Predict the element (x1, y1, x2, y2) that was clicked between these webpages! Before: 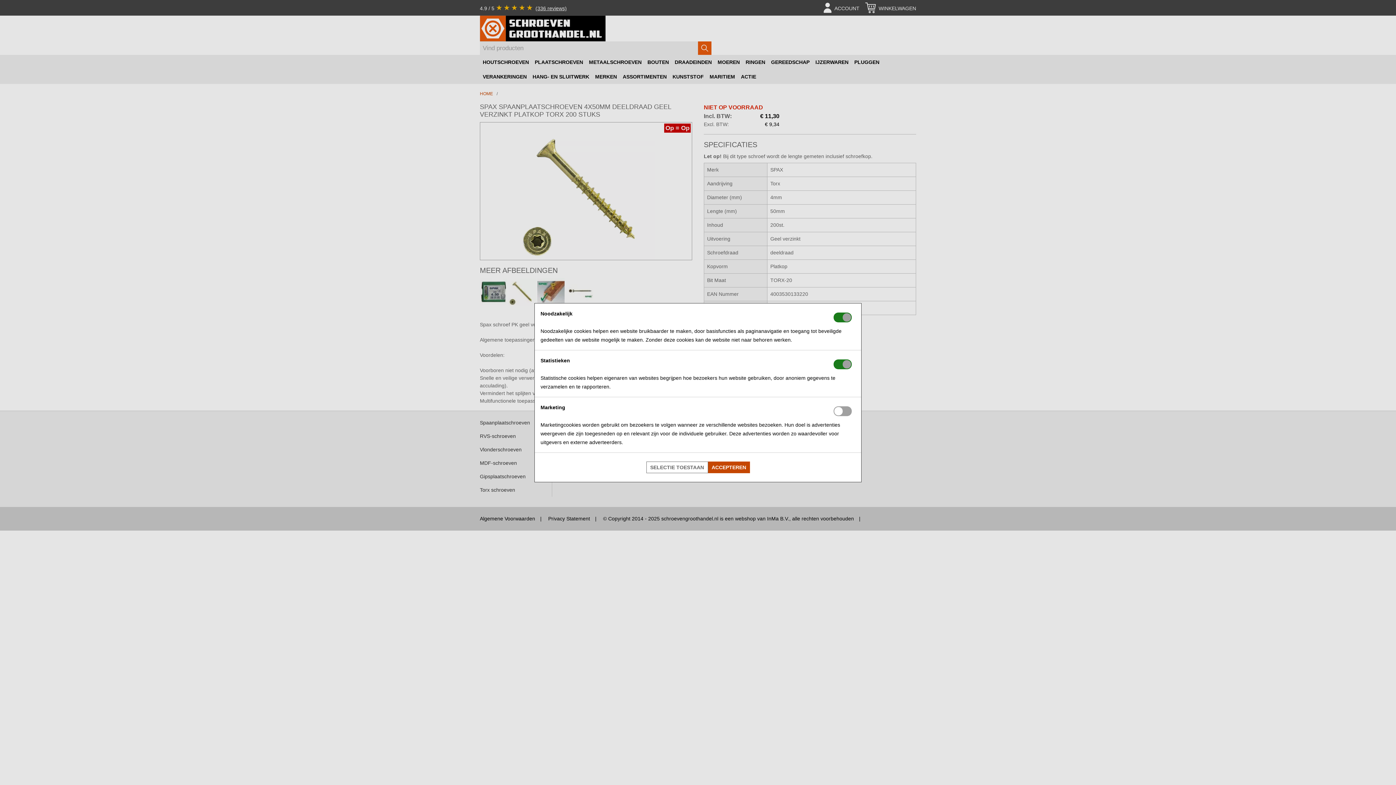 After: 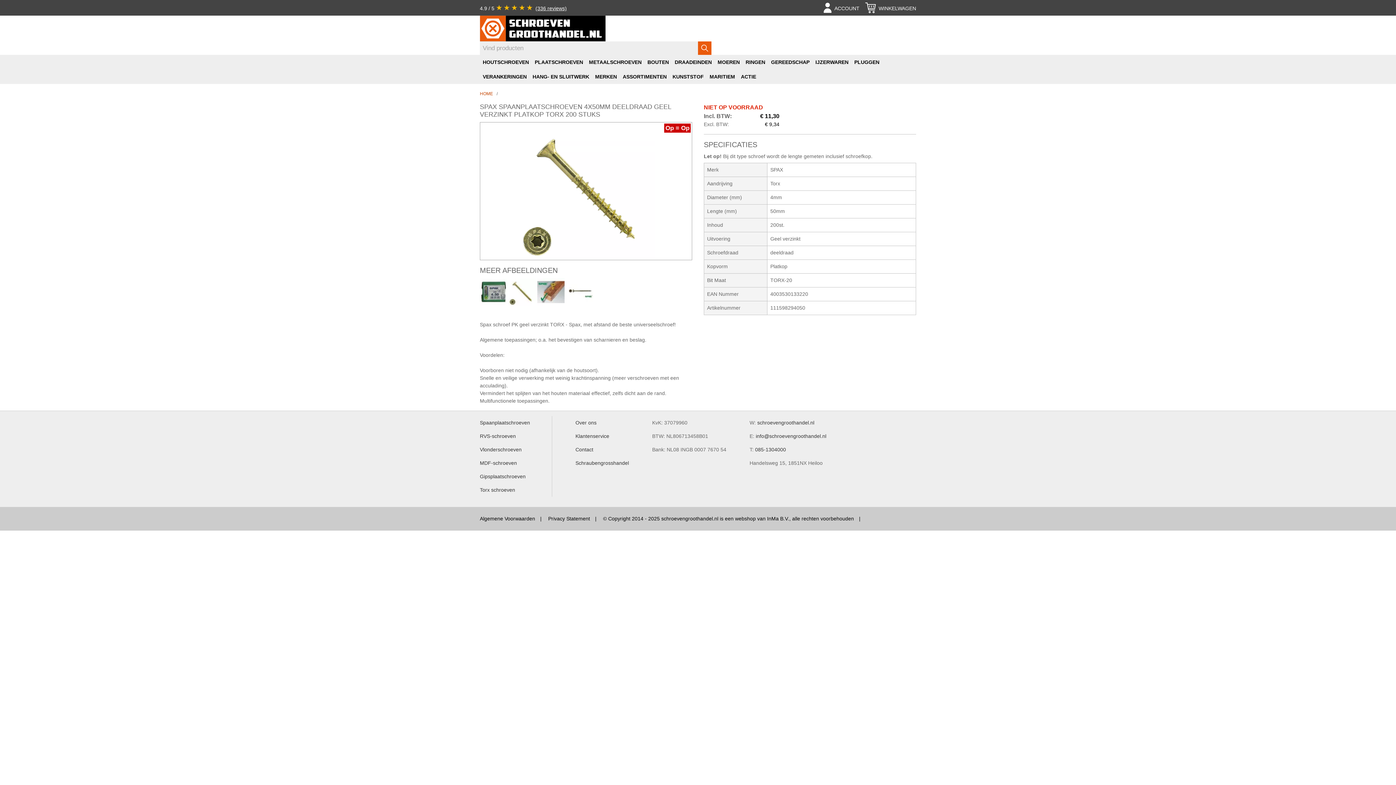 Action: bbox: (708, 461, 750, 473) label: ACCEPTEREN